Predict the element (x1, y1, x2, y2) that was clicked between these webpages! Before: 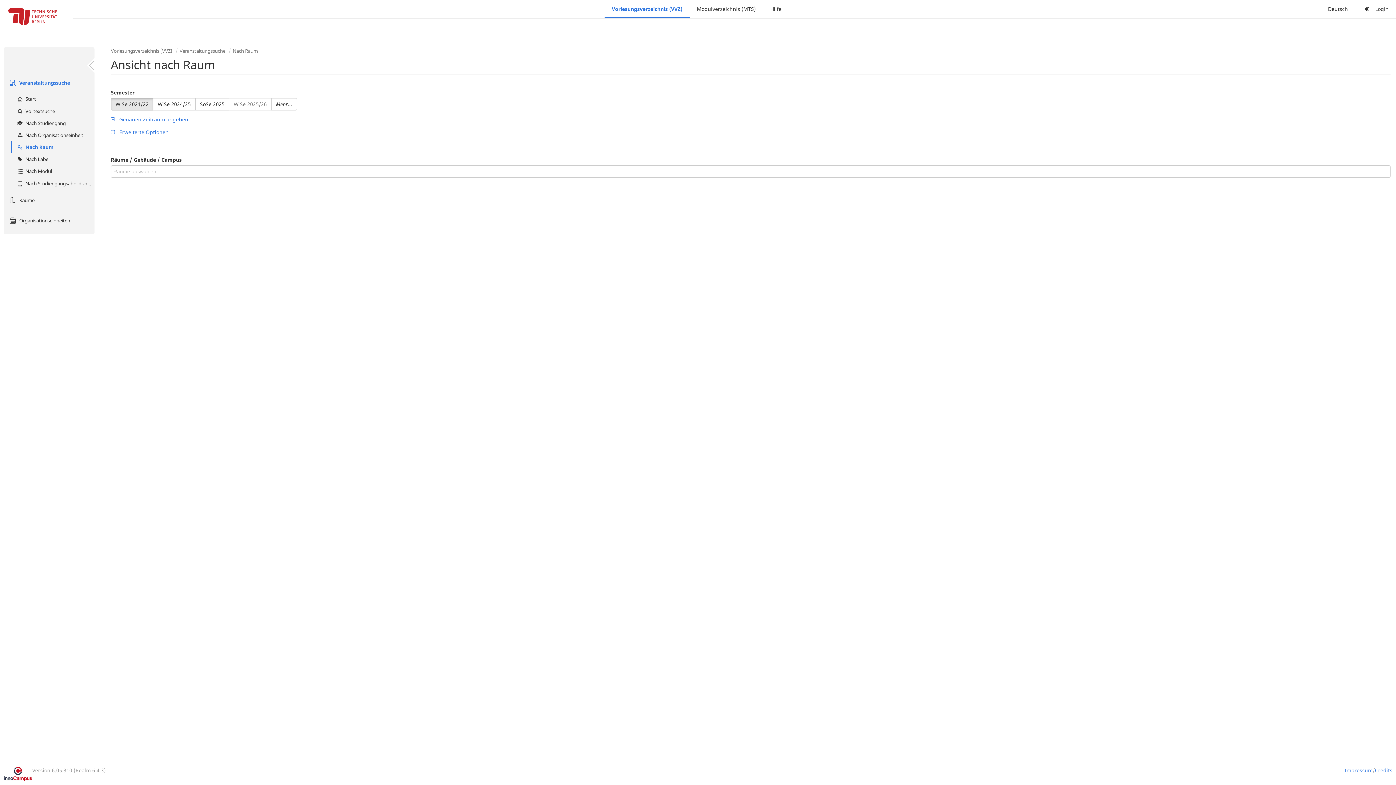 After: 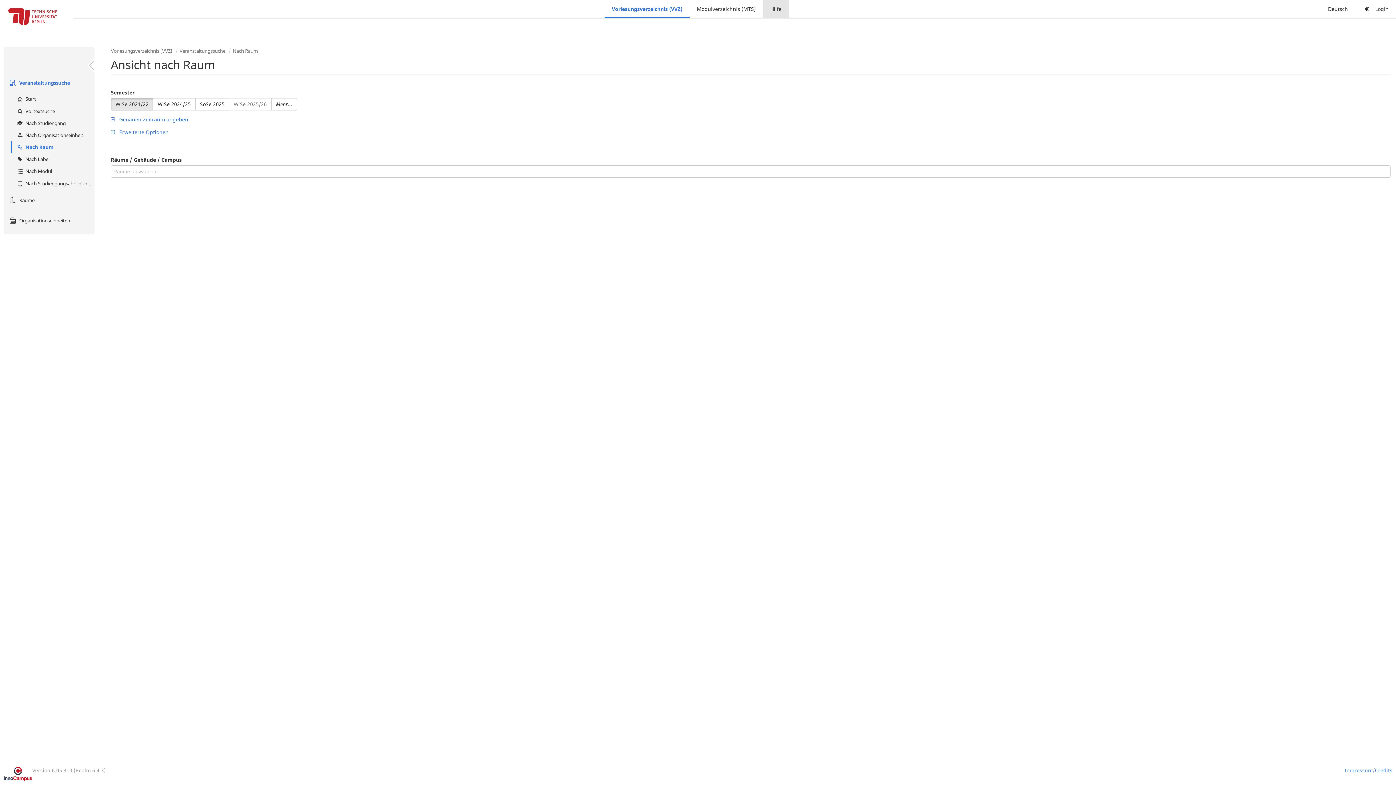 Action: bbox: (763, 0, 789, 18) label: Hilfe